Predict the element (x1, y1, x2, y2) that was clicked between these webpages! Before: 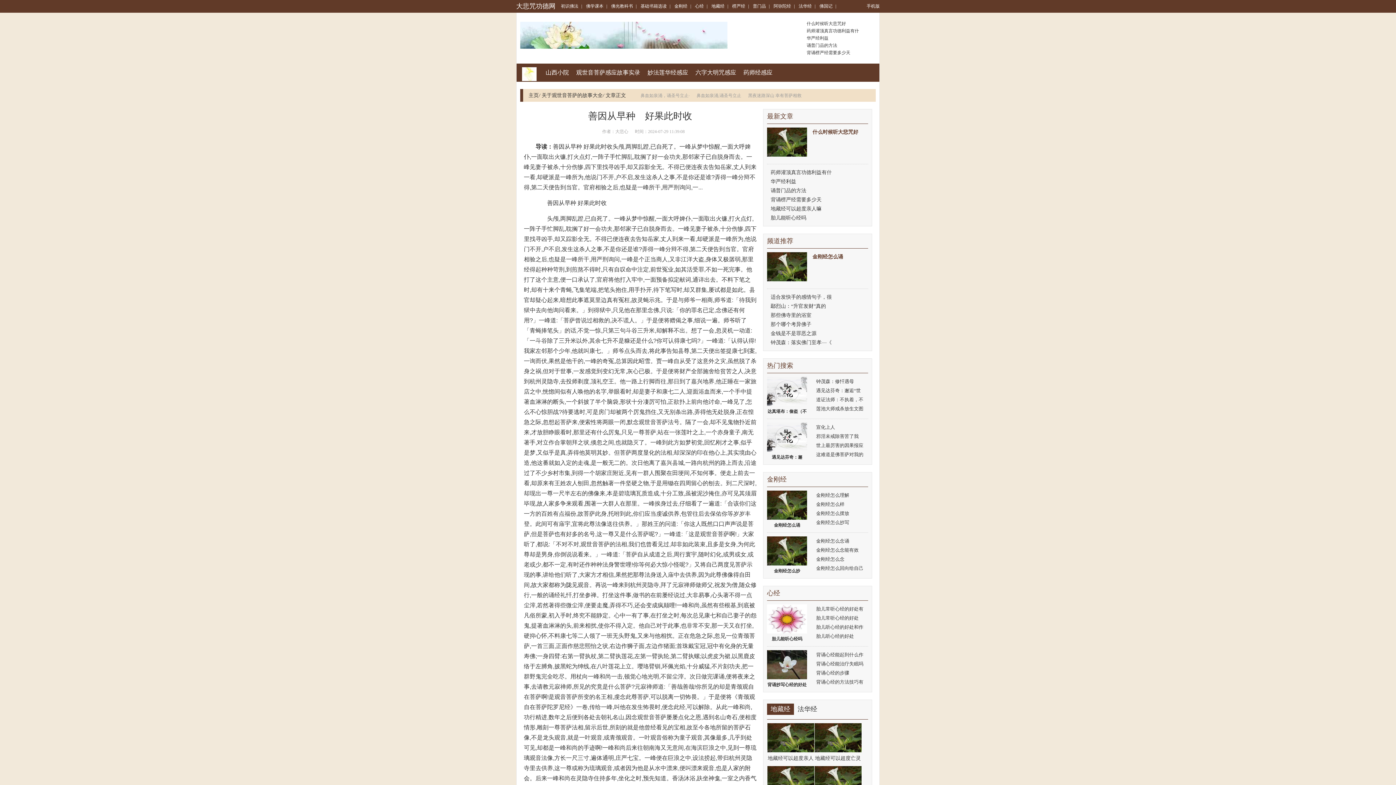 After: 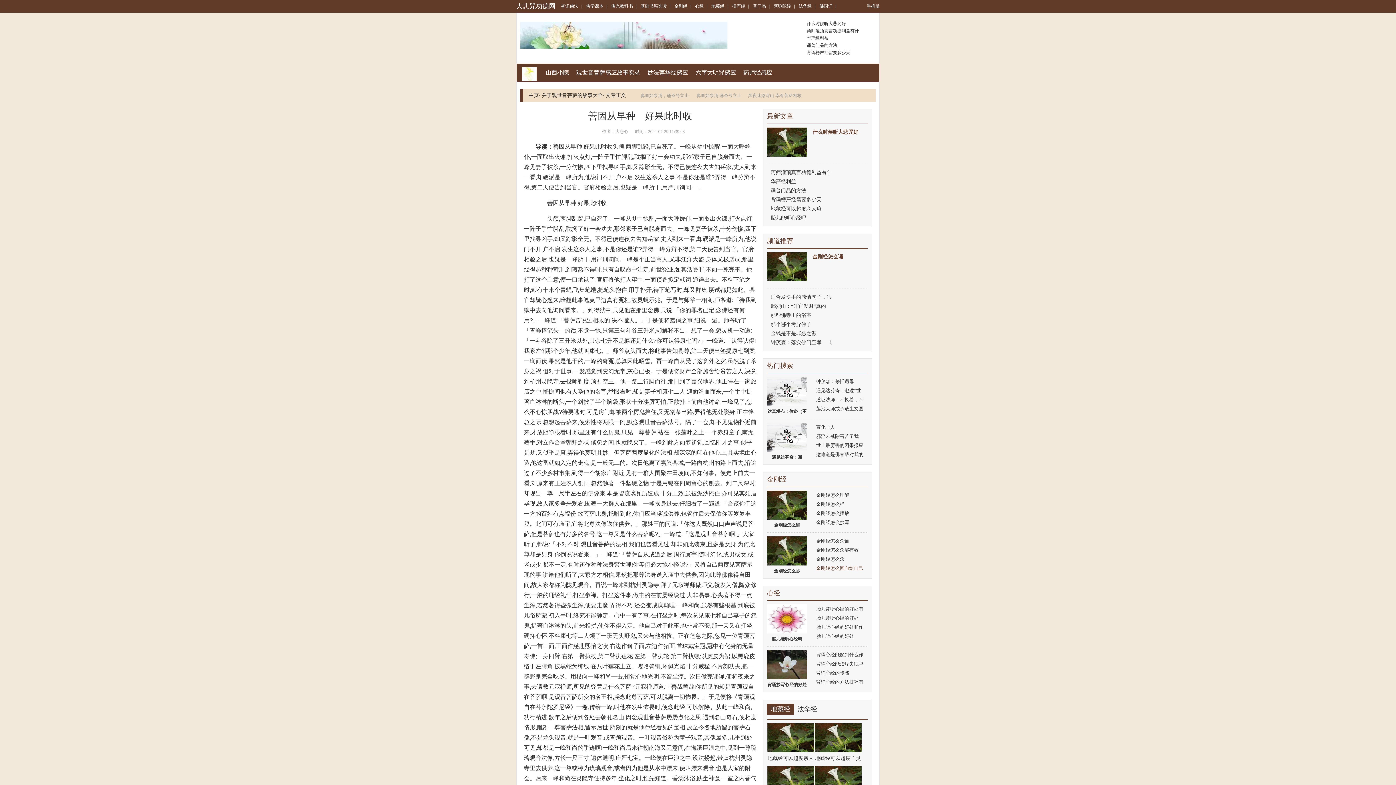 Action: bbox: (816, 565, 863, 571) label: 金刚经怎么回向给自己